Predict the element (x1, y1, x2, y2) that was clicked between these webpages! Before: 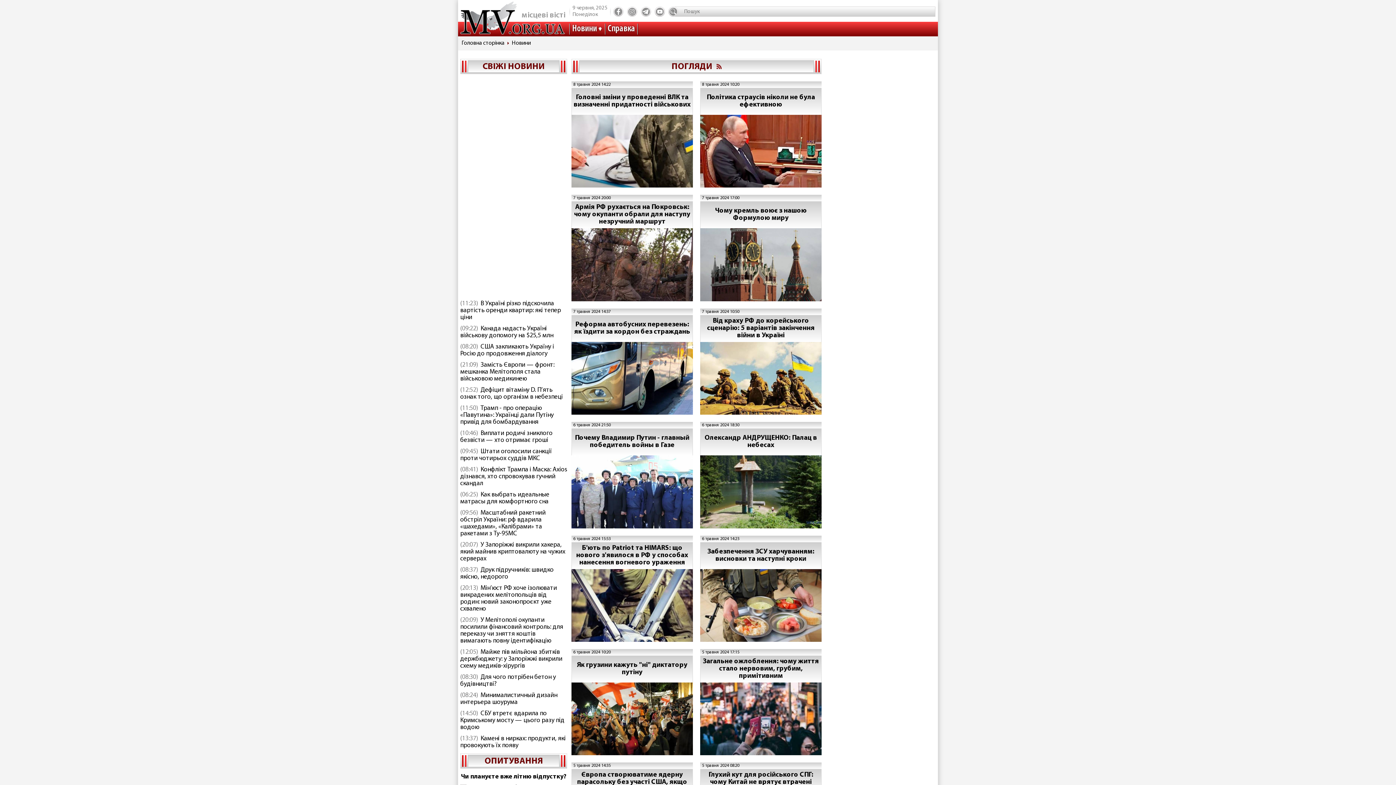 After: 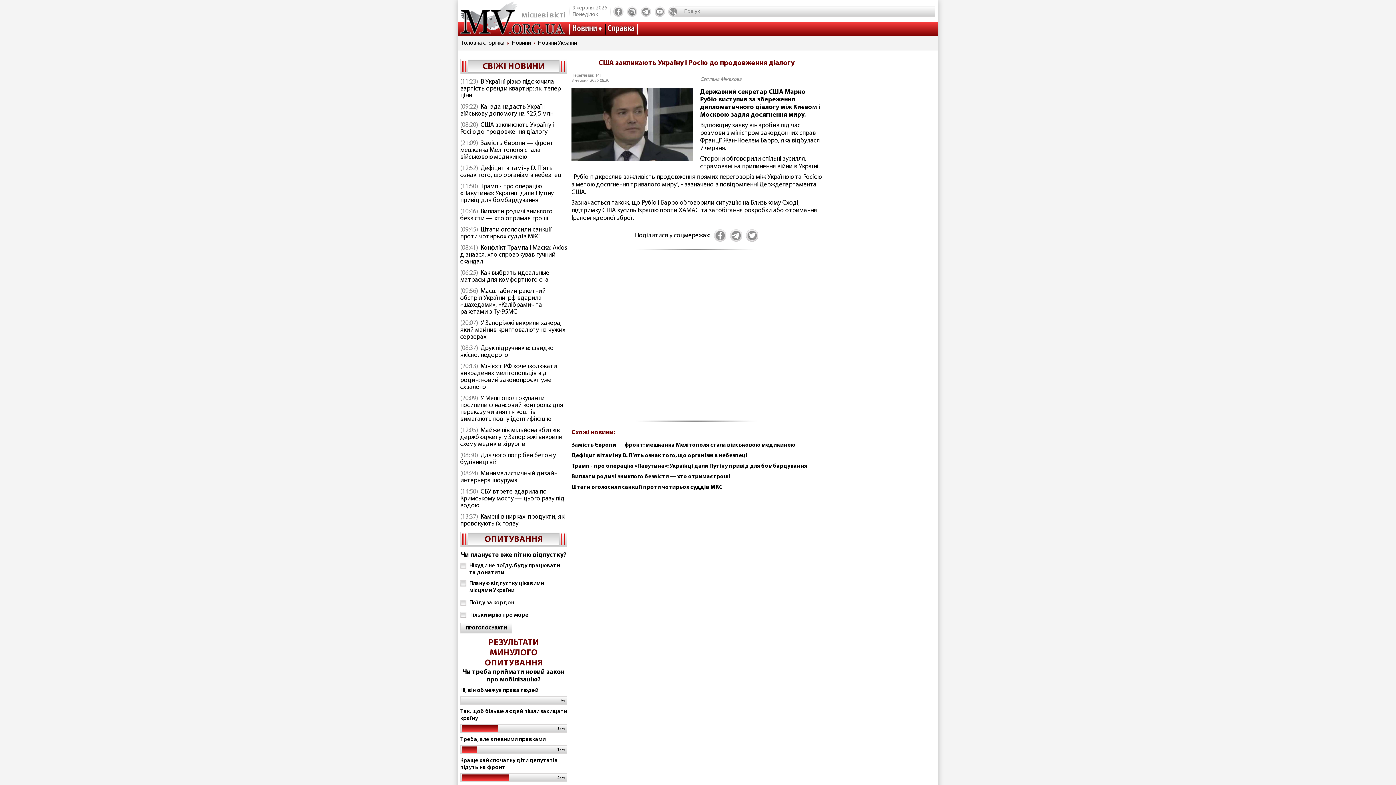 Action: label: США закликають Україну і Росію до продовження діалогу bbox: (460, 343, 554, 357)